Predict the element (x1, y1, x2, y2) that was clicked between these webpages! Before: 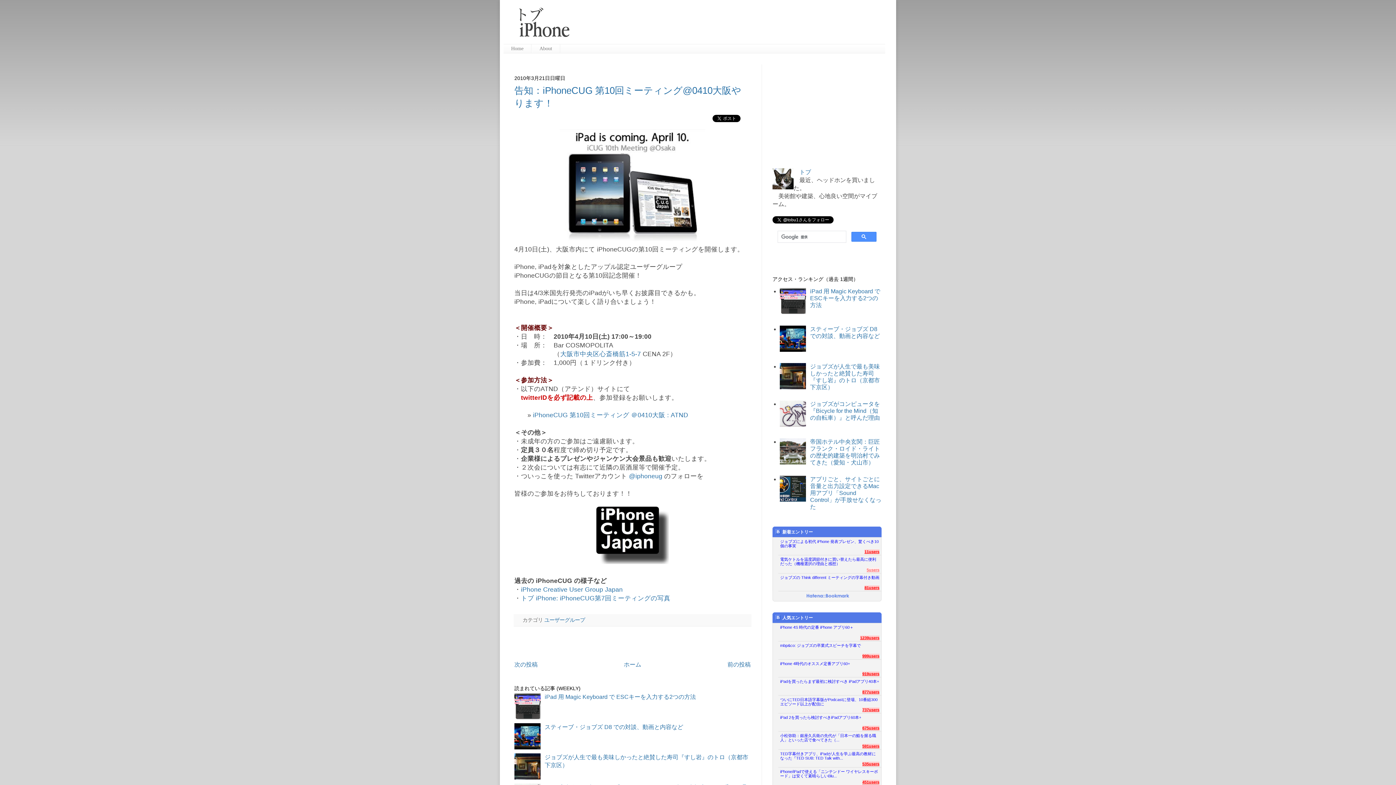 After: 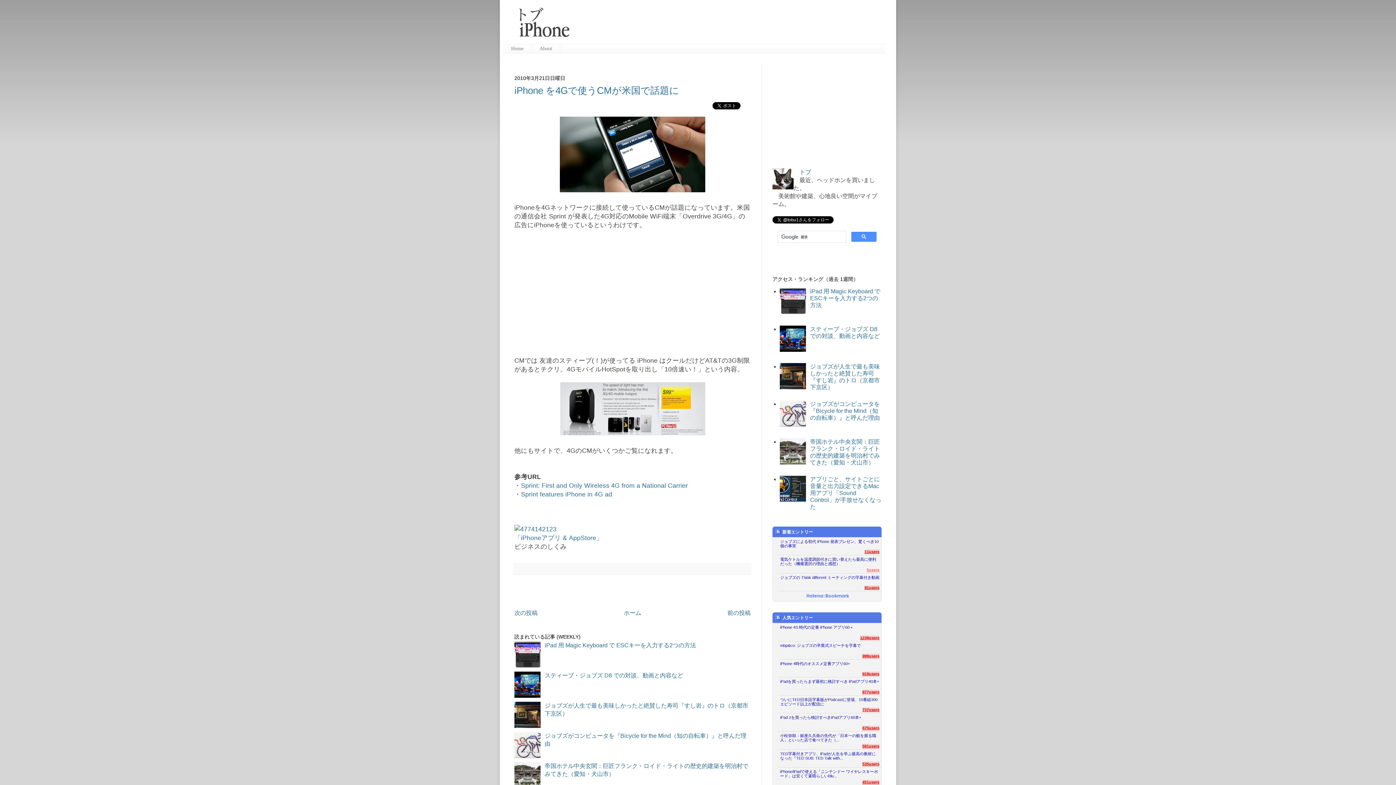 Action: label: 前の投稿 bbox: (727, 661, 750, 667)